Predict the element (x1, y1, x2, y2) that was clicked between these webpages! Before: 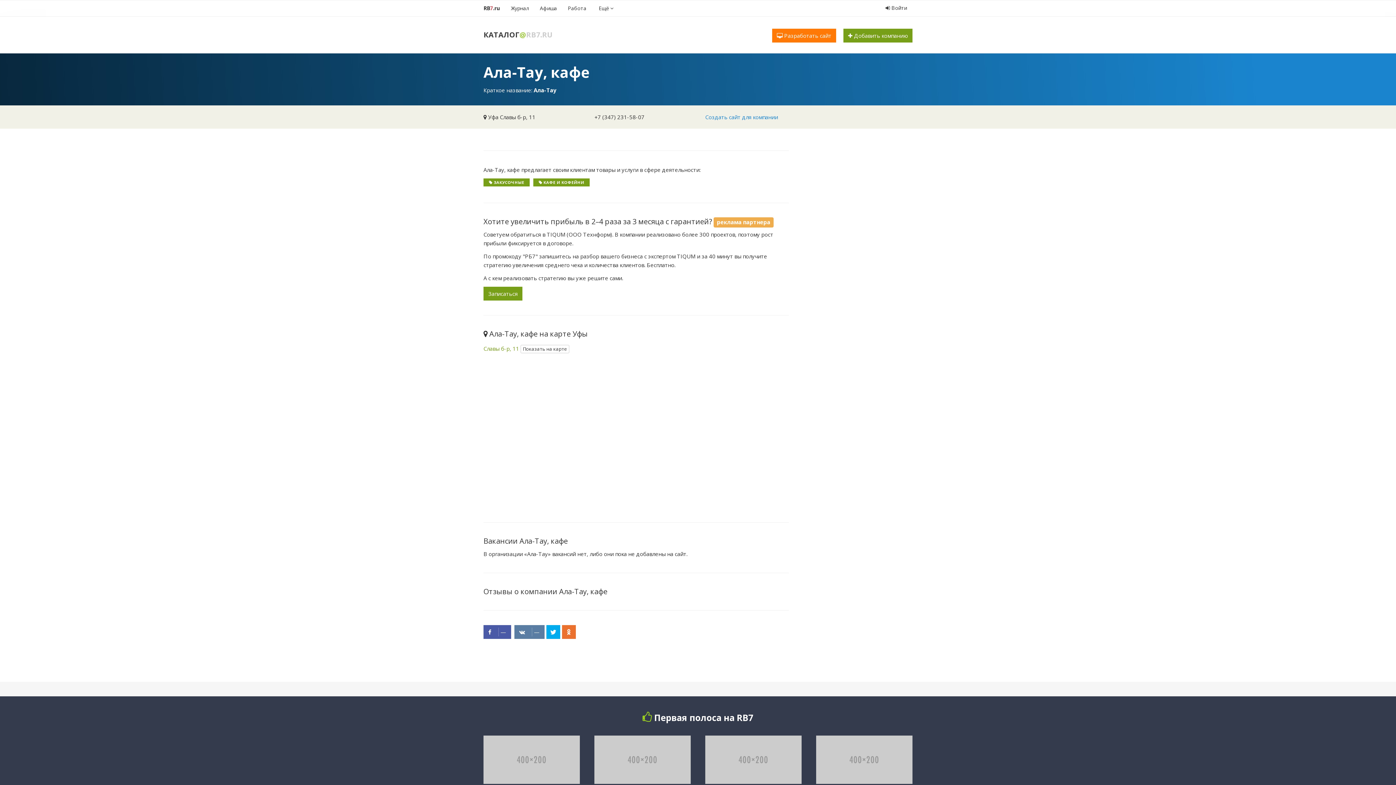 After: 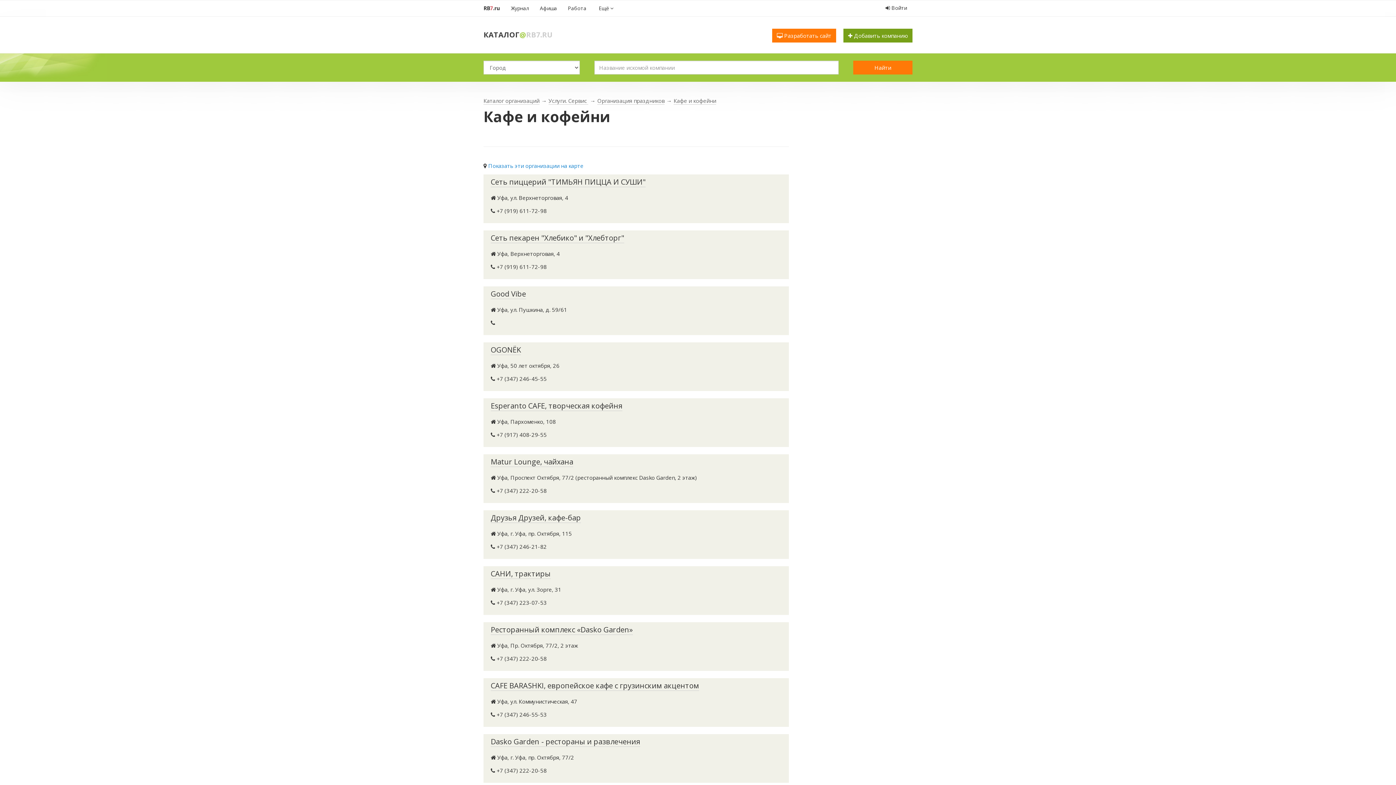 Action: label: КАФЕ И КОФЕЙНИ bbox: (543, 179, 584, 185)